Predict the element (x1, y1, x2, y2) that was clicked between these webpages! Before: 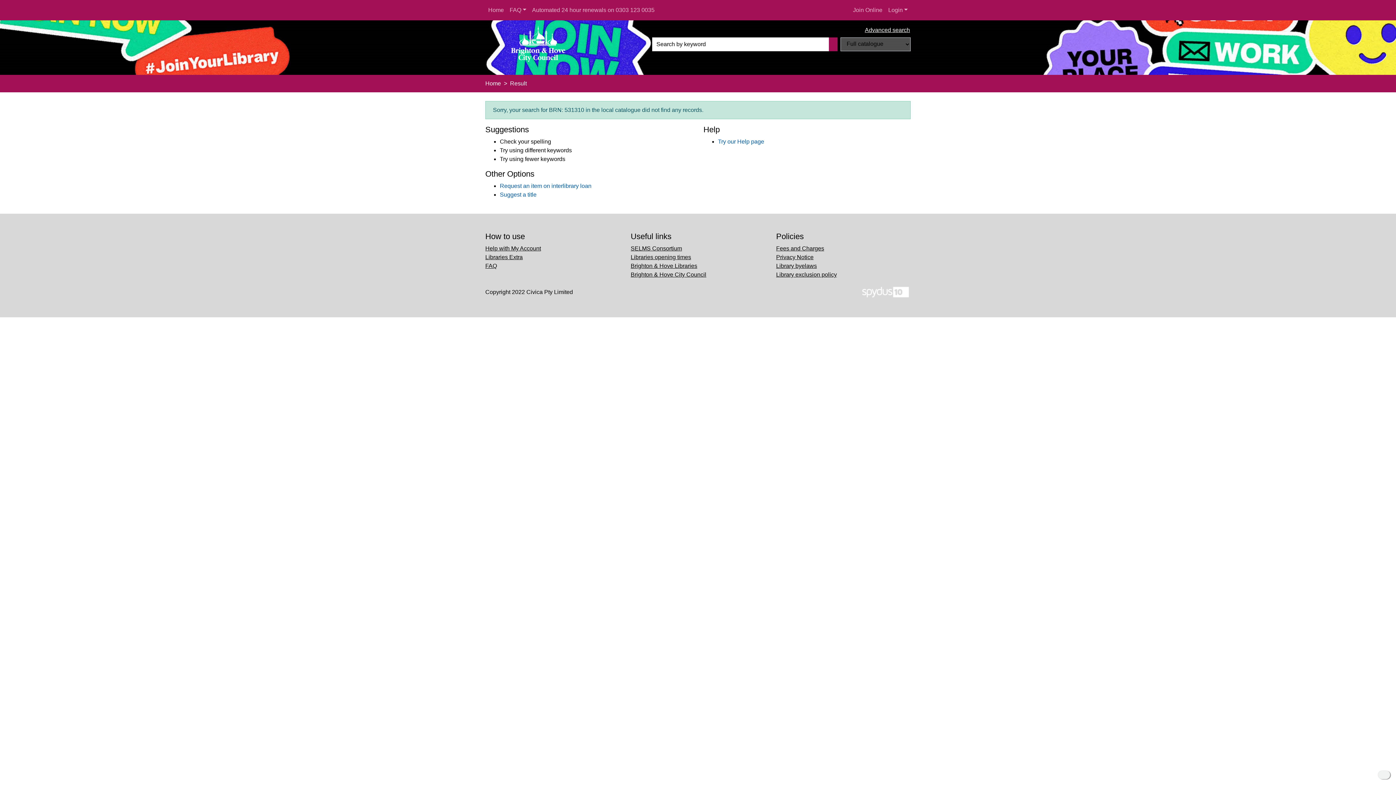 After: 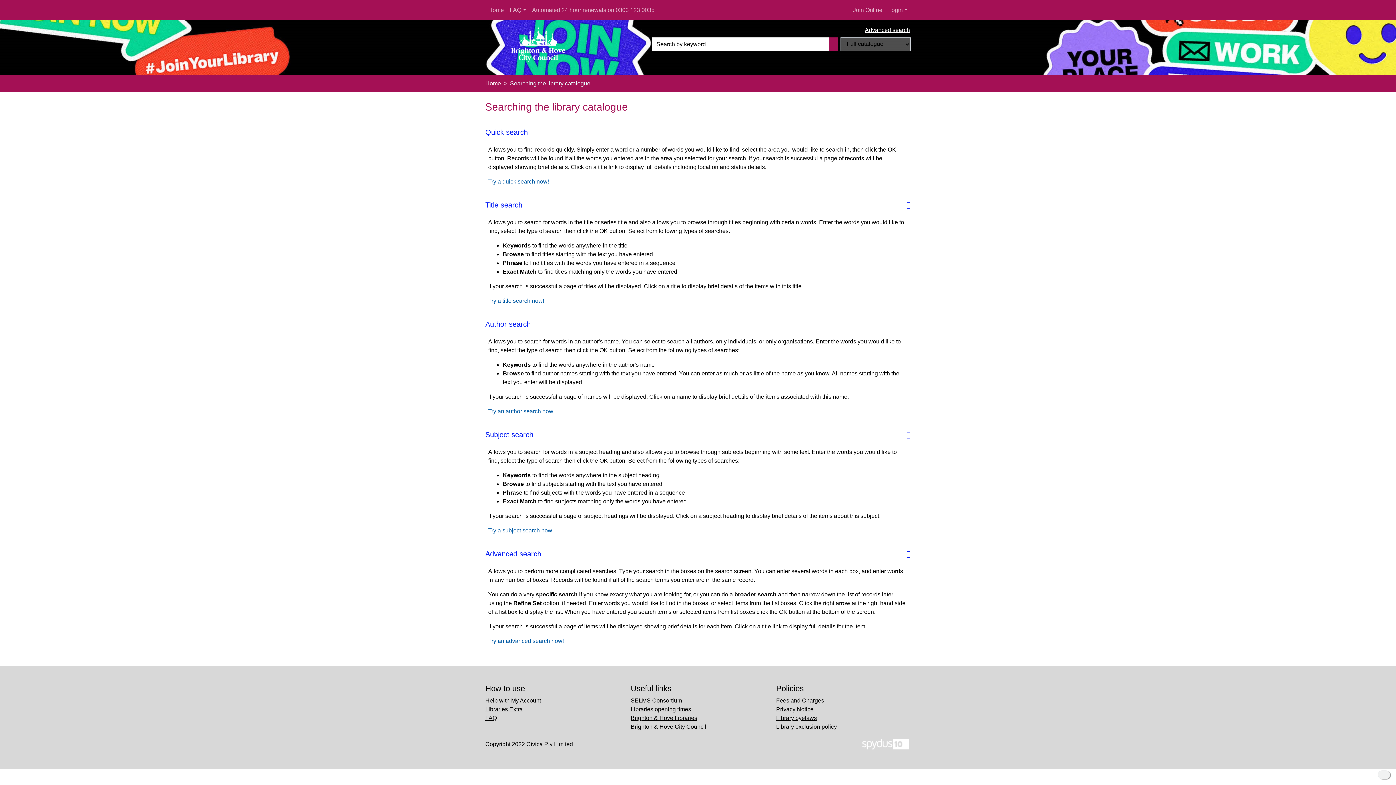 Action: bbox: (718, 138, 764, 144) label: Try our Help page